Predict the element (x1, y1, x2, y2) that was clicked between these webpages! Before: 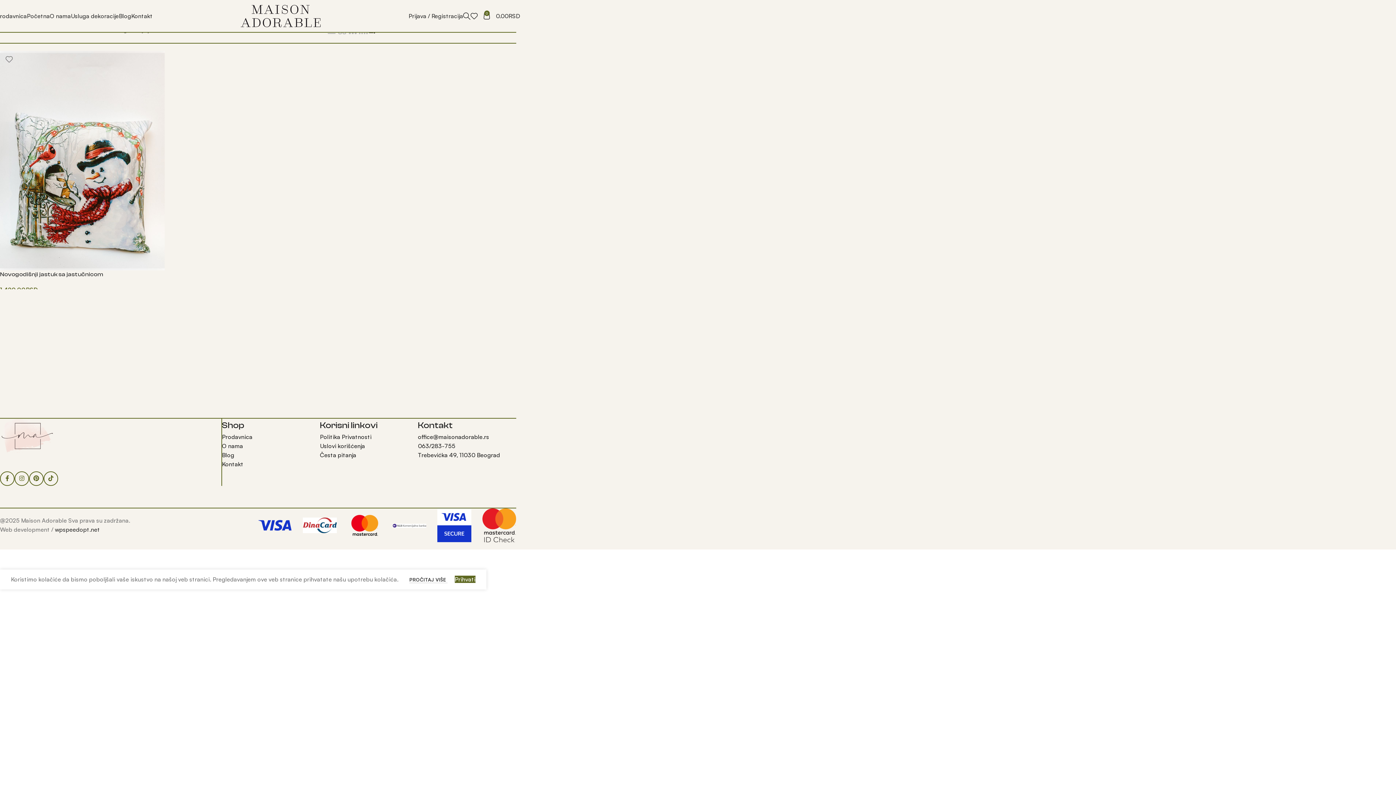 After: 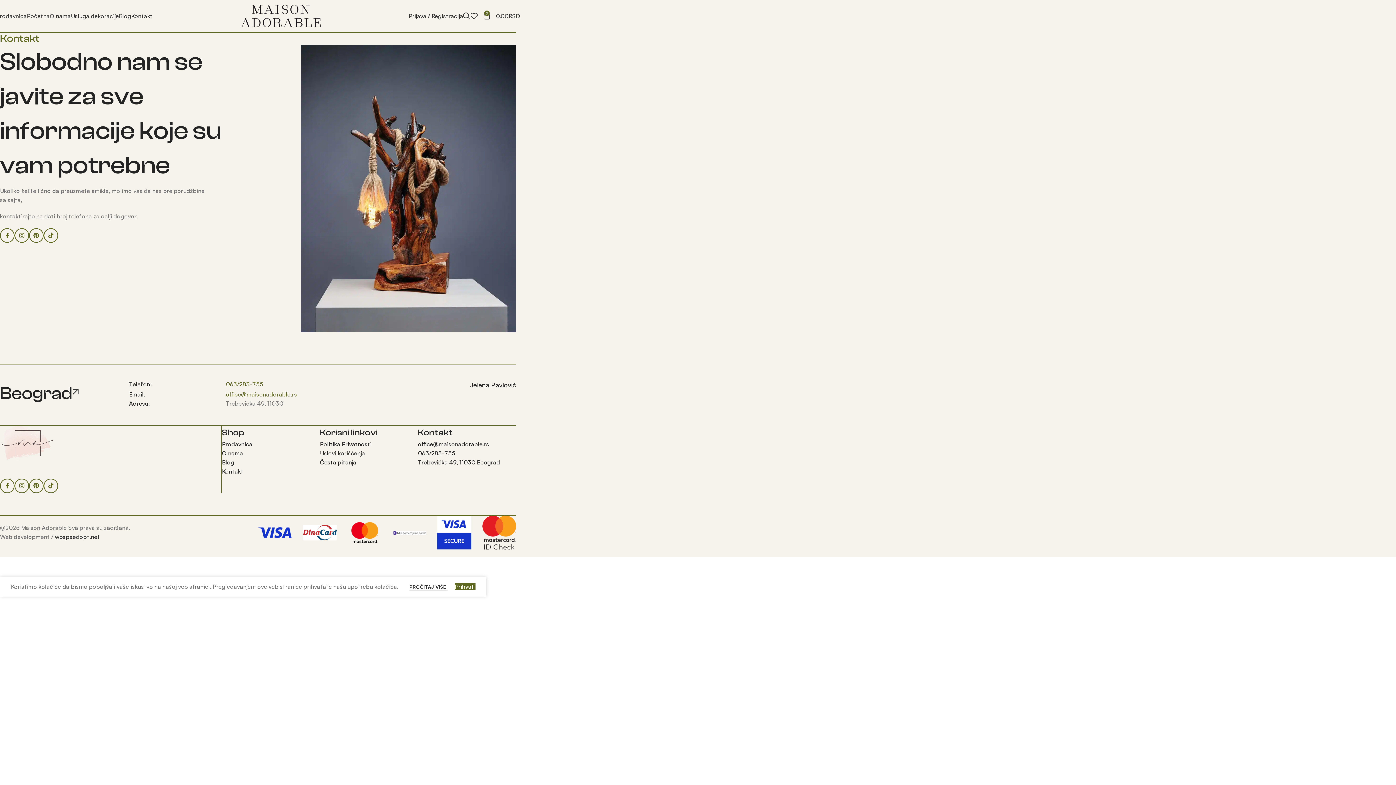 Action: bbox: (131, 8, 152, 23) label: Kontakt